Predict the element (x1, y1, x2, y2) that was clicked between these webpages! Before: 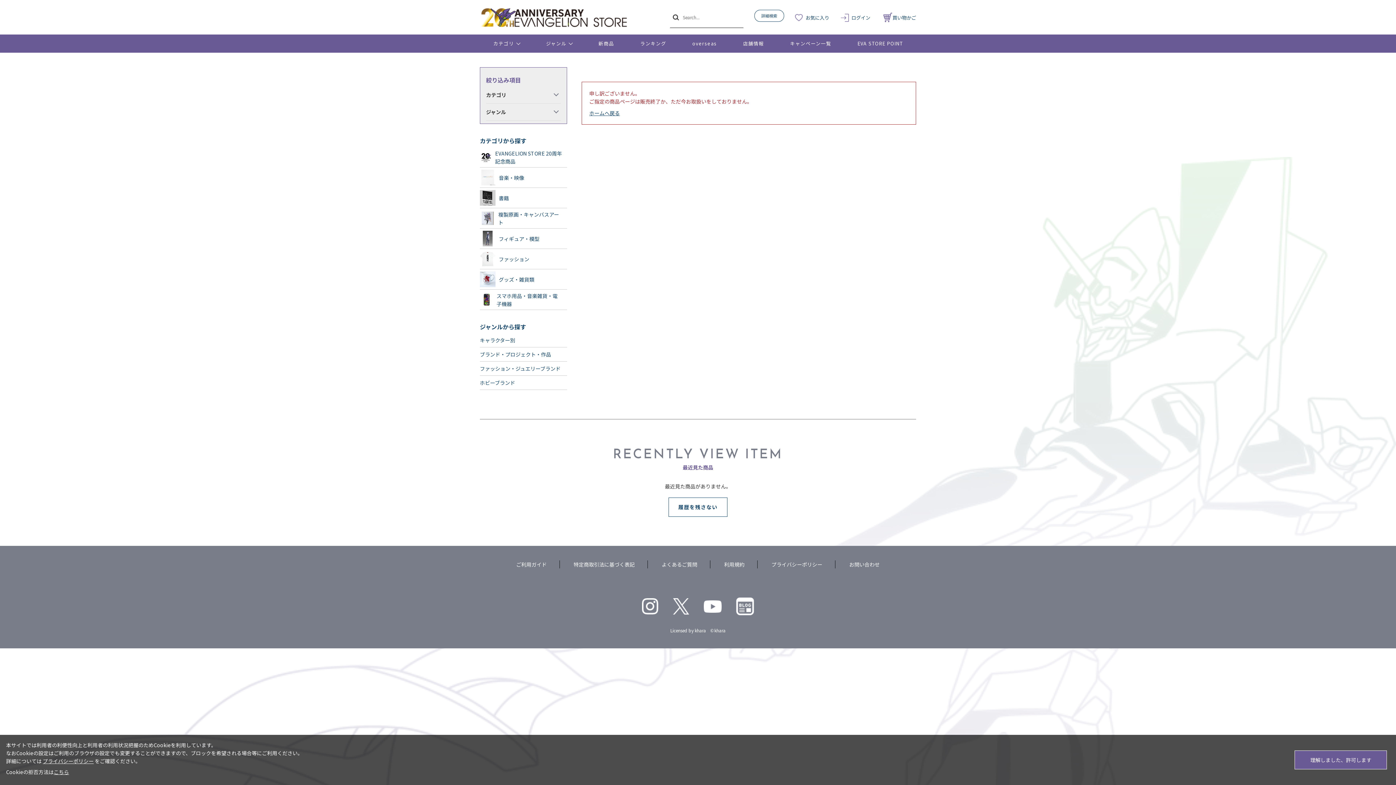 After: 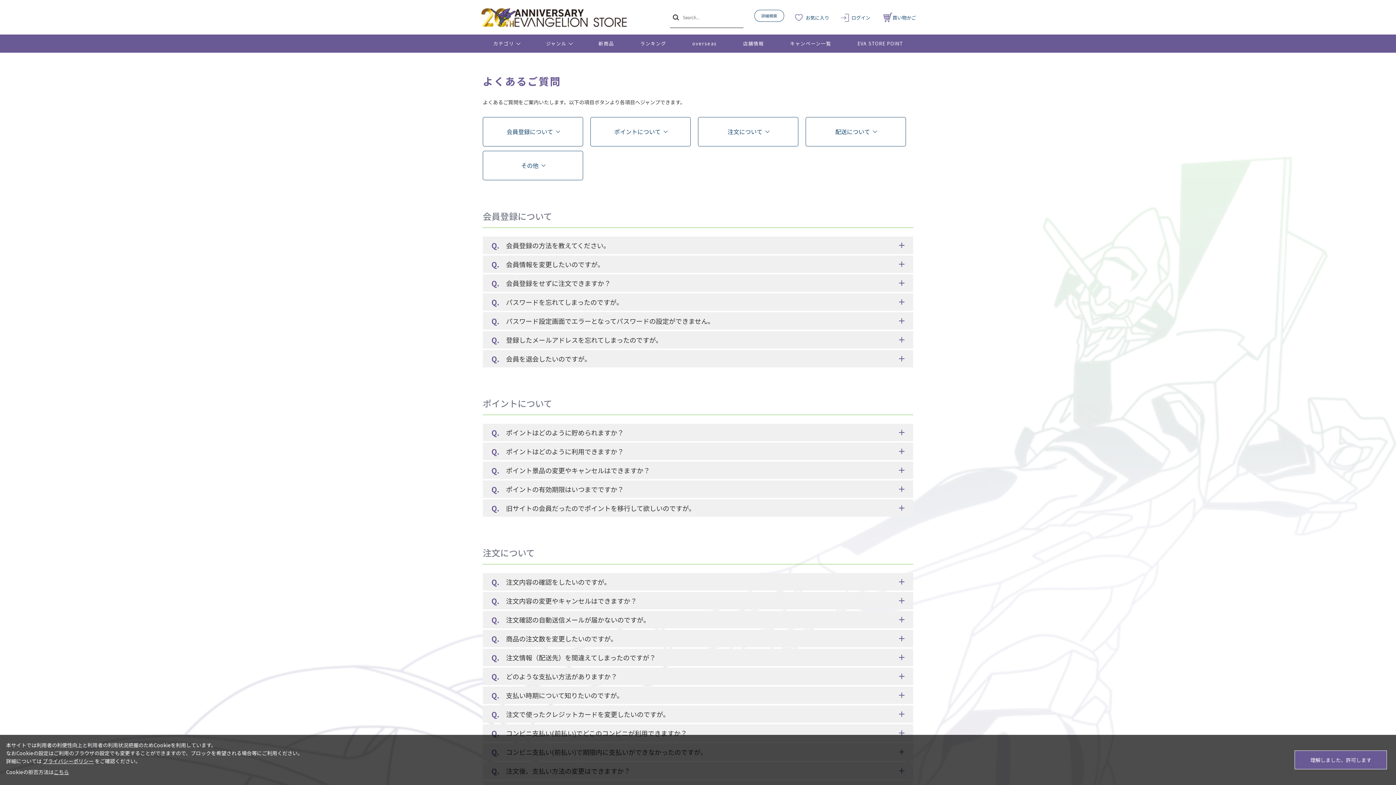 Action: label: よくあるご質問 bbox: (661, 561, 697, 568)